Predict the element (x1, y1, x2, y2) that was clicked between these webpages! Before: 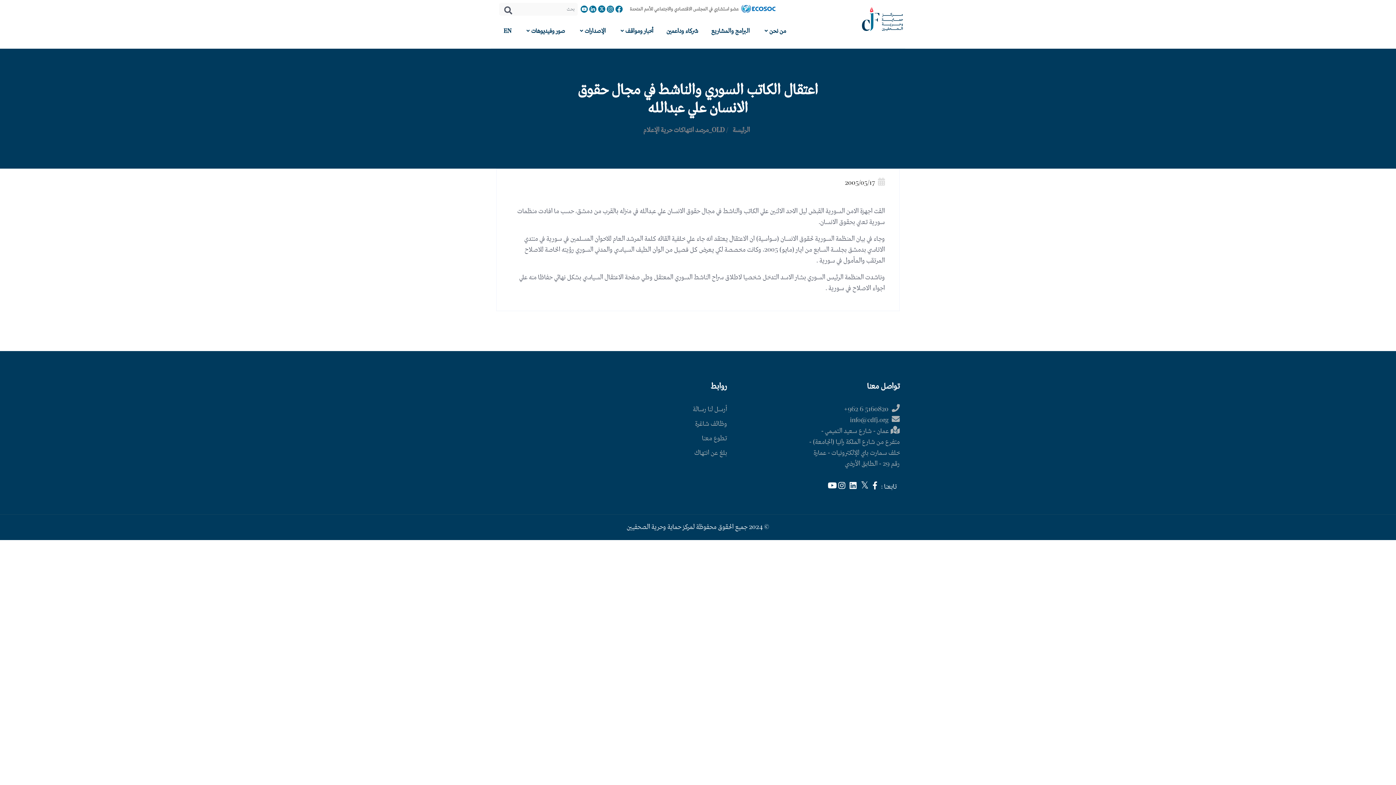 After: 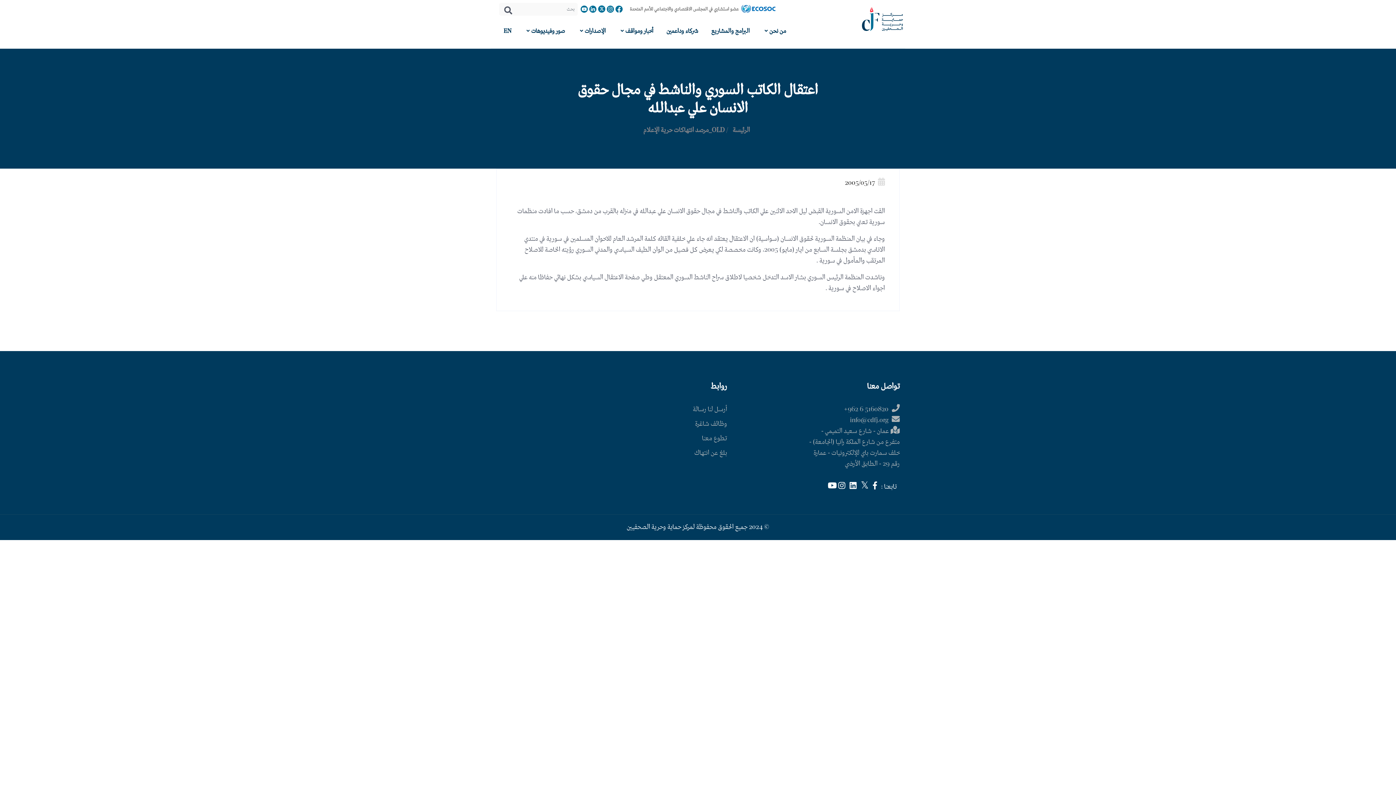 Action: label:   bbox: (614, 4, 623, 13)